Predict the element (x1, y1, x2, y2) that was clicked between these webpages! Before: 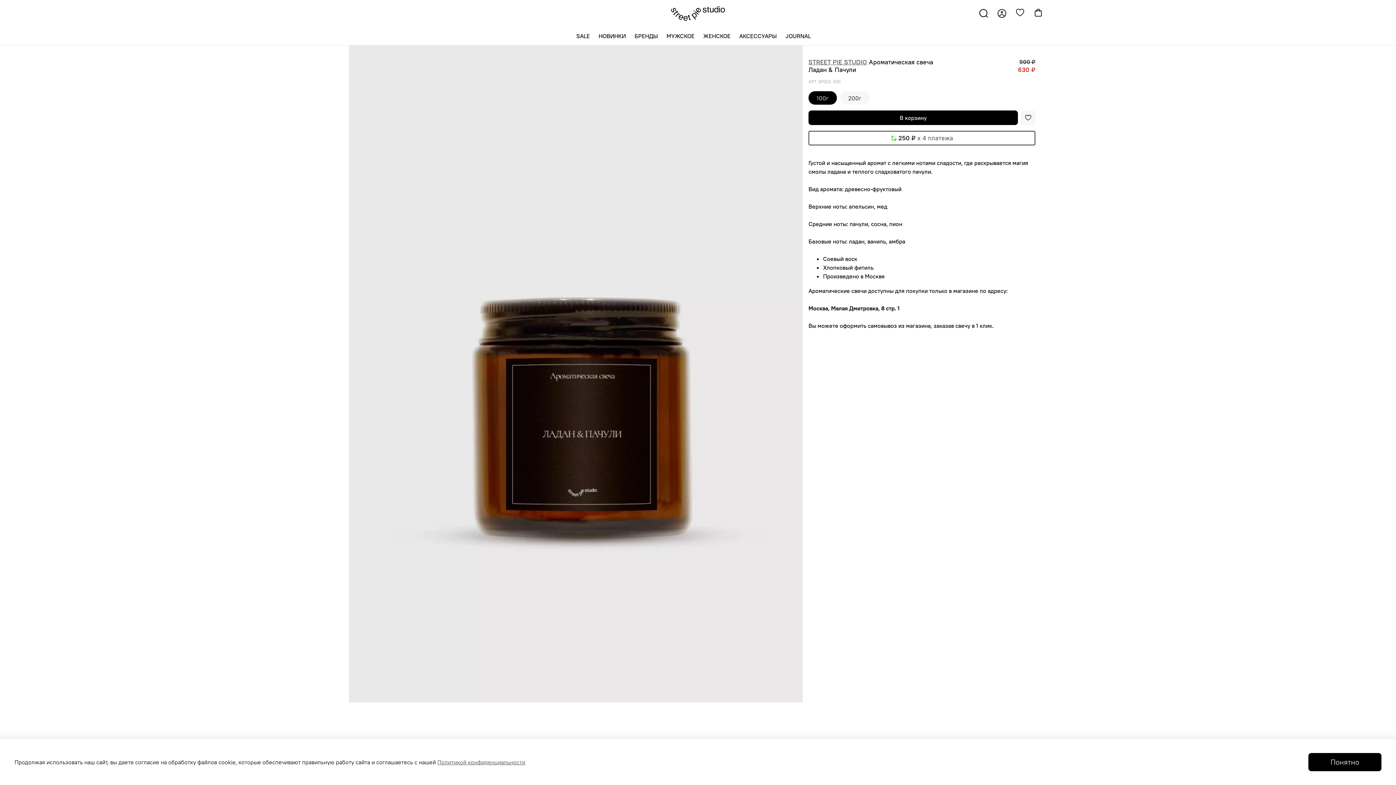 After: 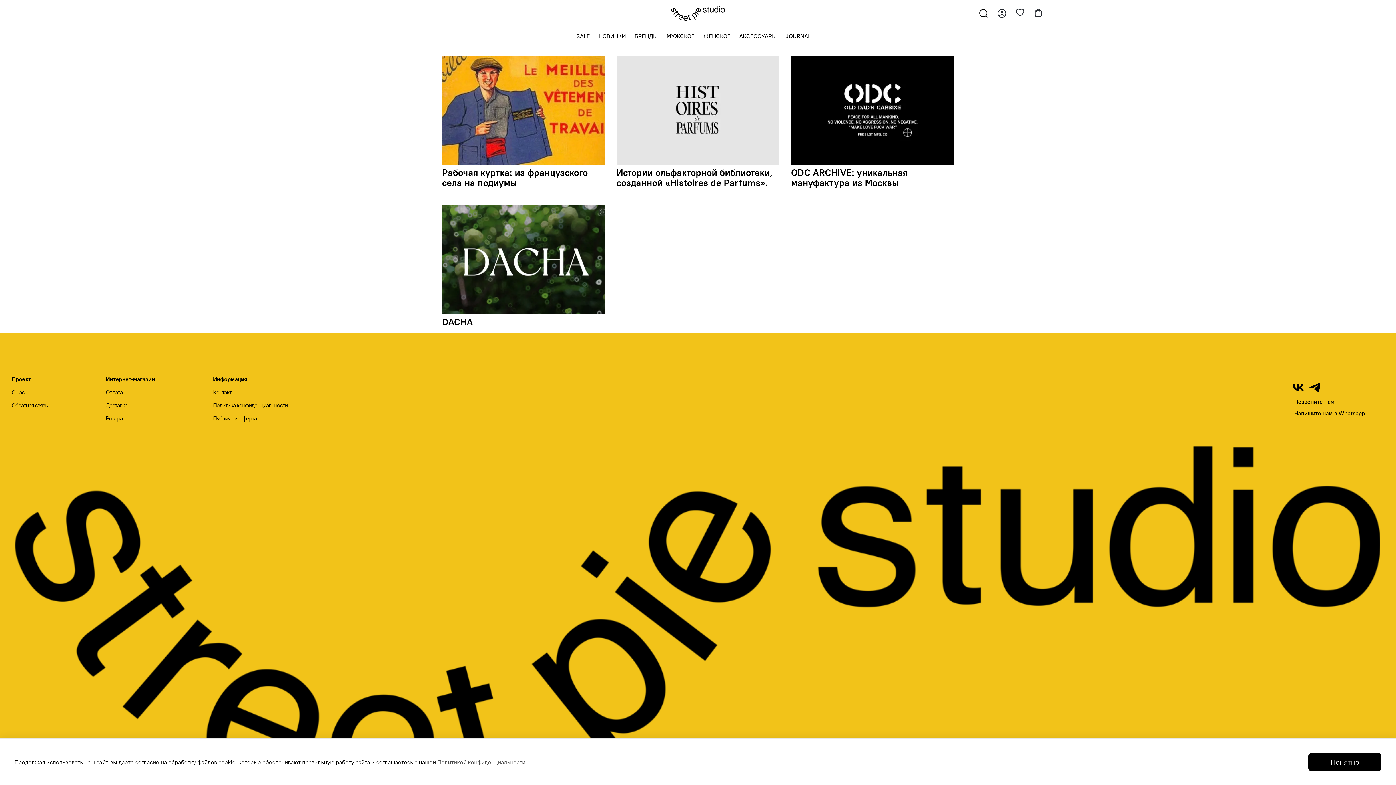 Action: label: JOURNAL bbox: (785, 31, 811, 40)